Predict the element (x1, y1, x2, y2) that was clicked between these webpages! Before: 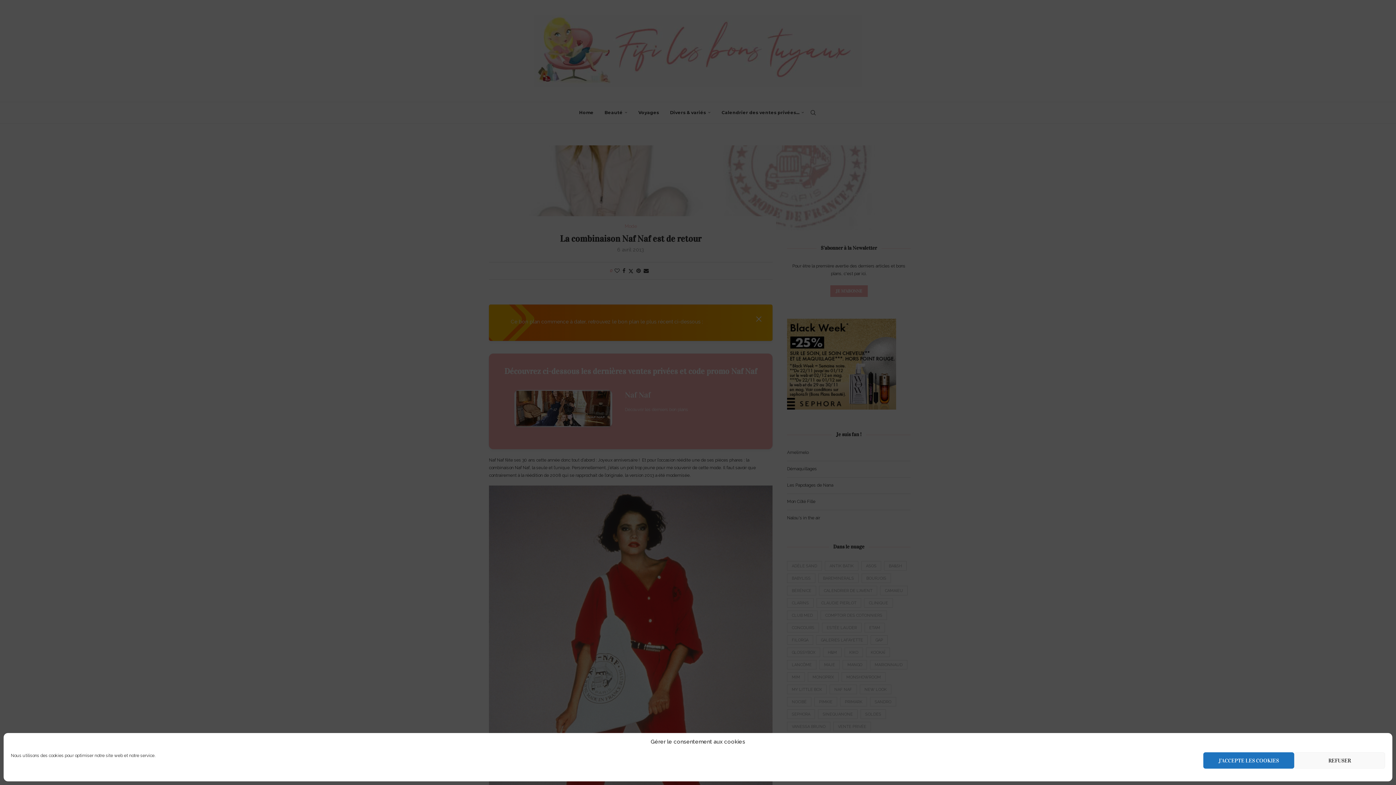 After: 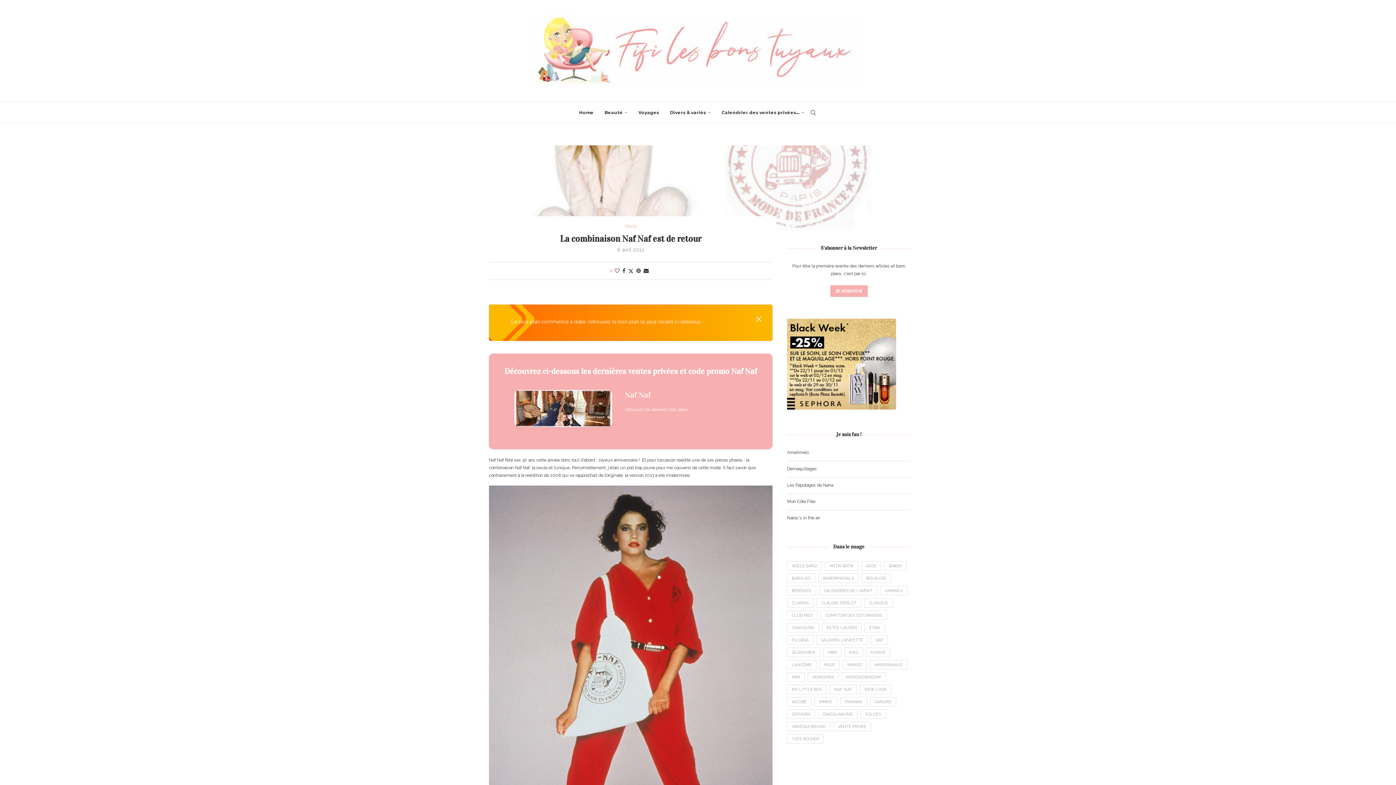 Action: bbox: (1294, 752, 1385, 769) label: REFUSER